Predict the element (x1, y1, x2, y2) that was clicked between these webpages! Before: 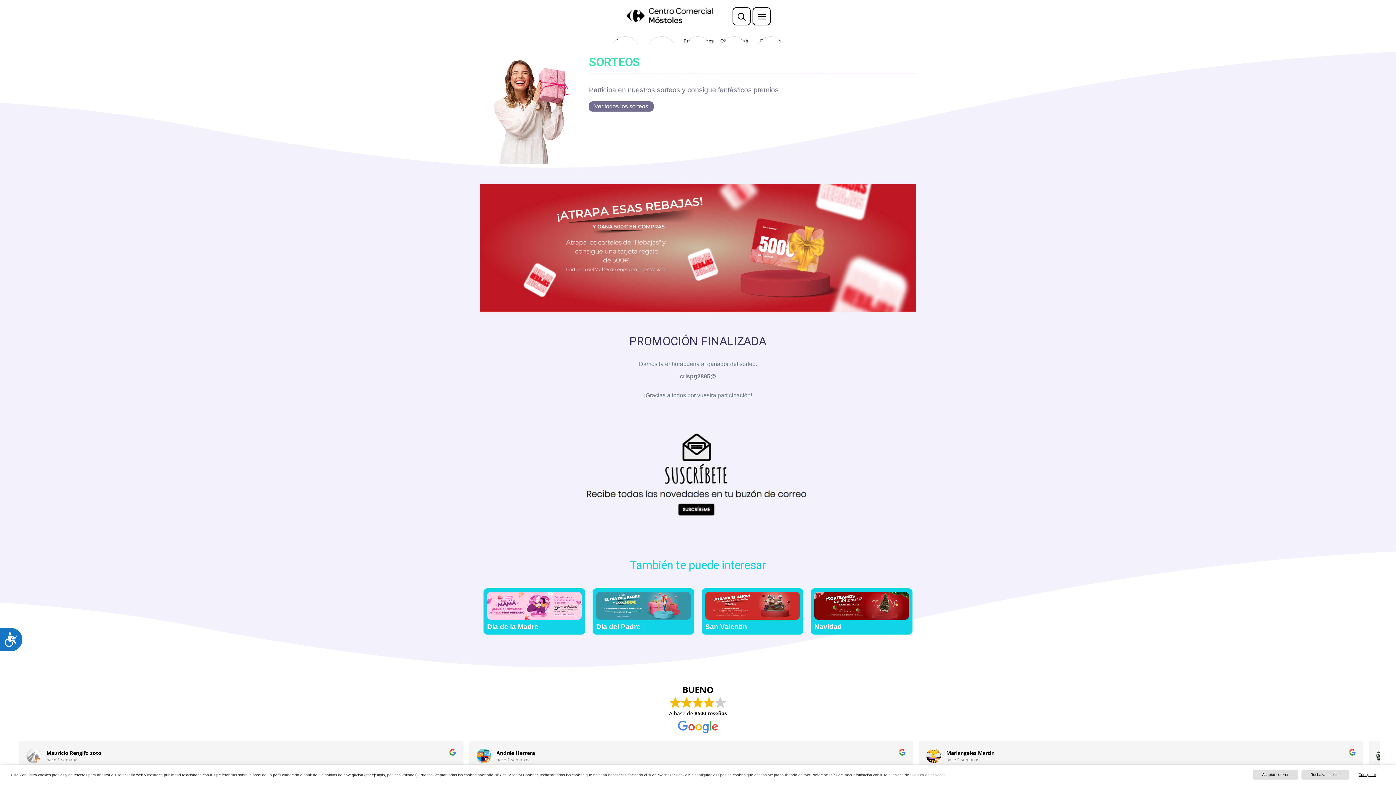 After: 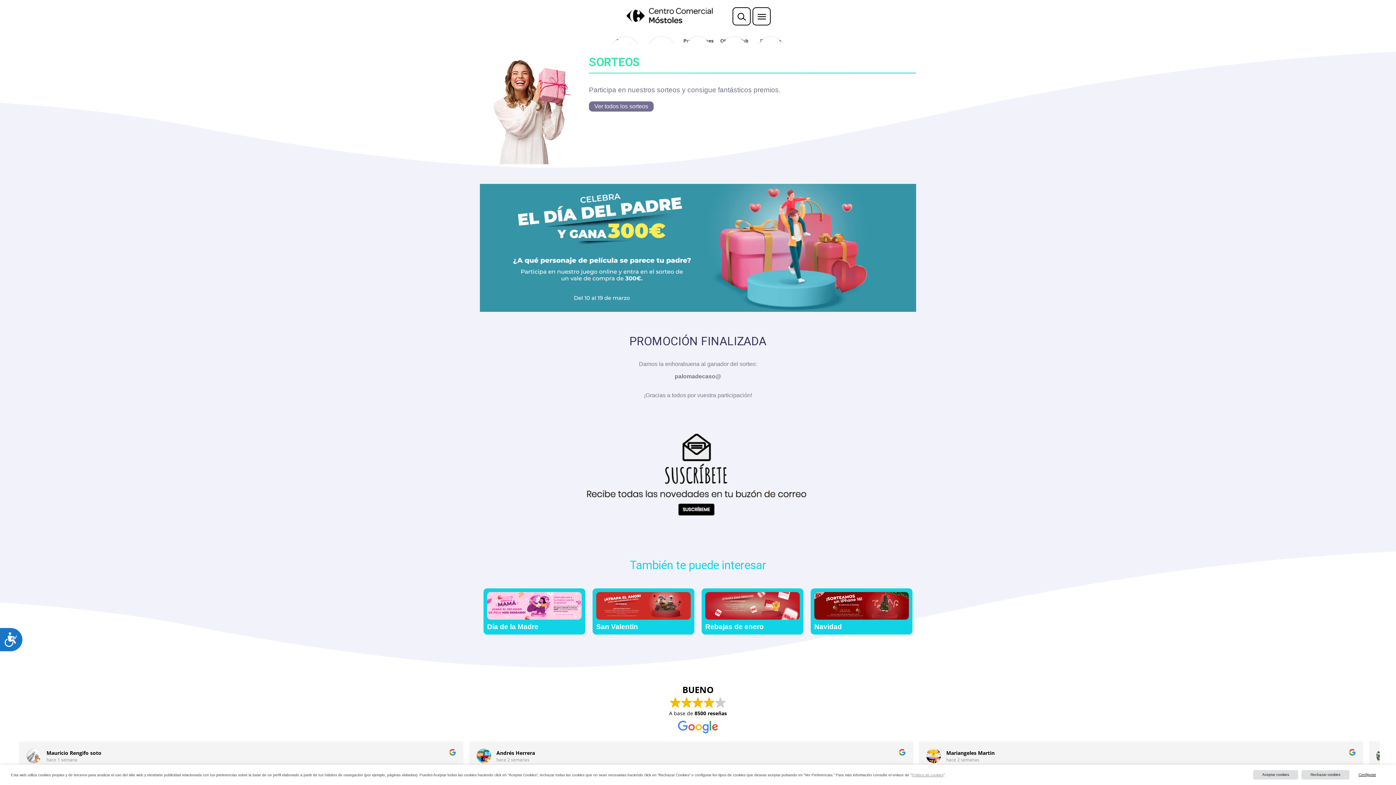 Action: bbox: (592, 588, 694, 635) label: Día del Padre